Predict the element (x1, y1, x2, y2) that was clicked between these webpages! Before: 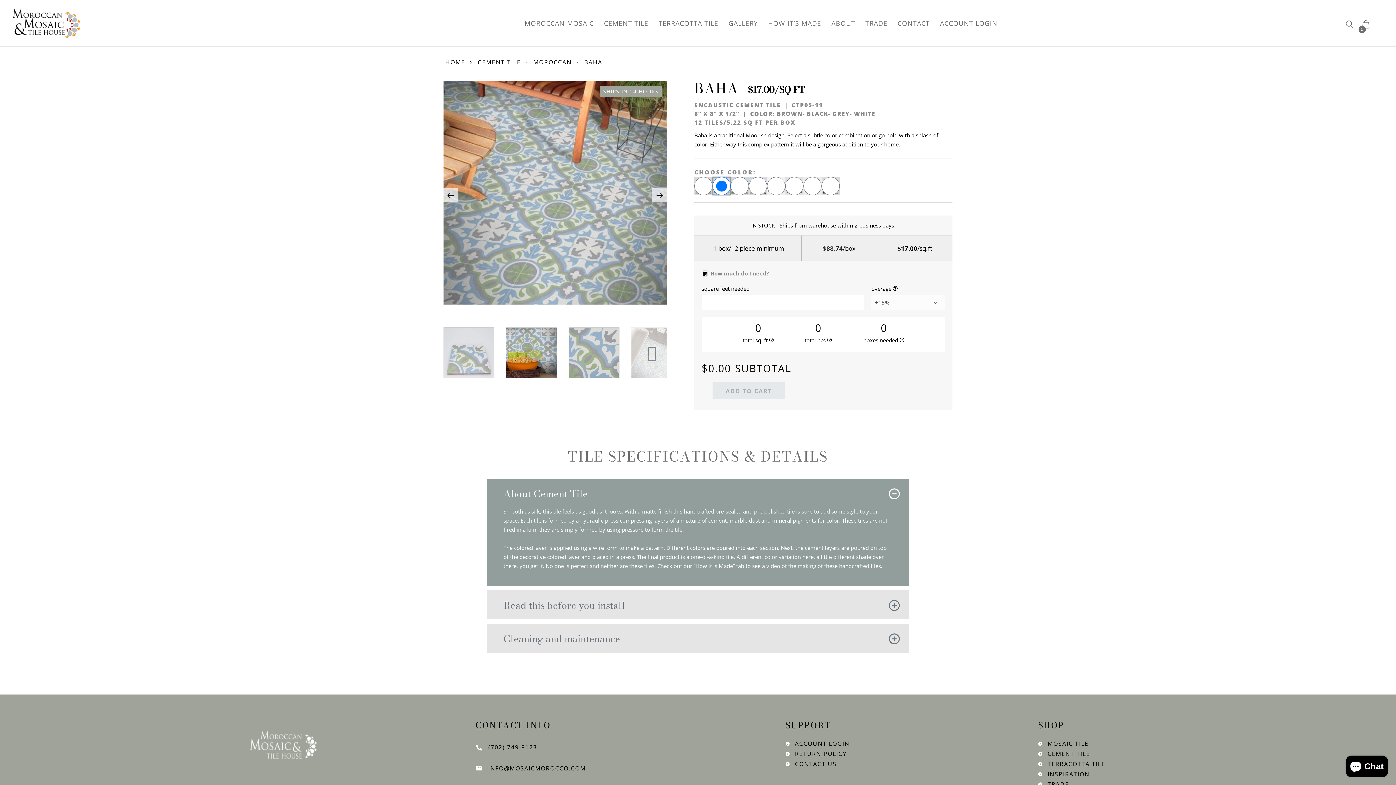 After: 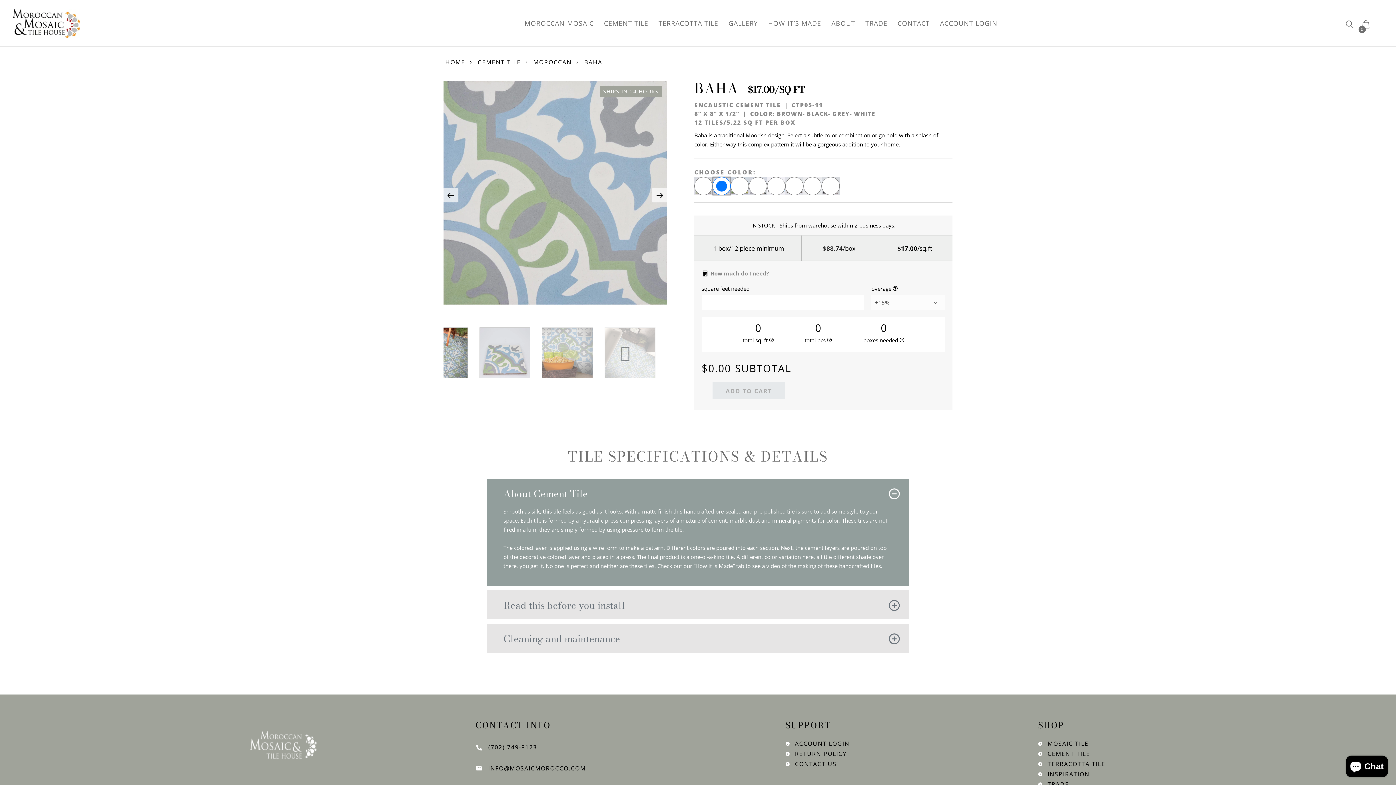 Action: bbox: (568, 327, 630, 378)